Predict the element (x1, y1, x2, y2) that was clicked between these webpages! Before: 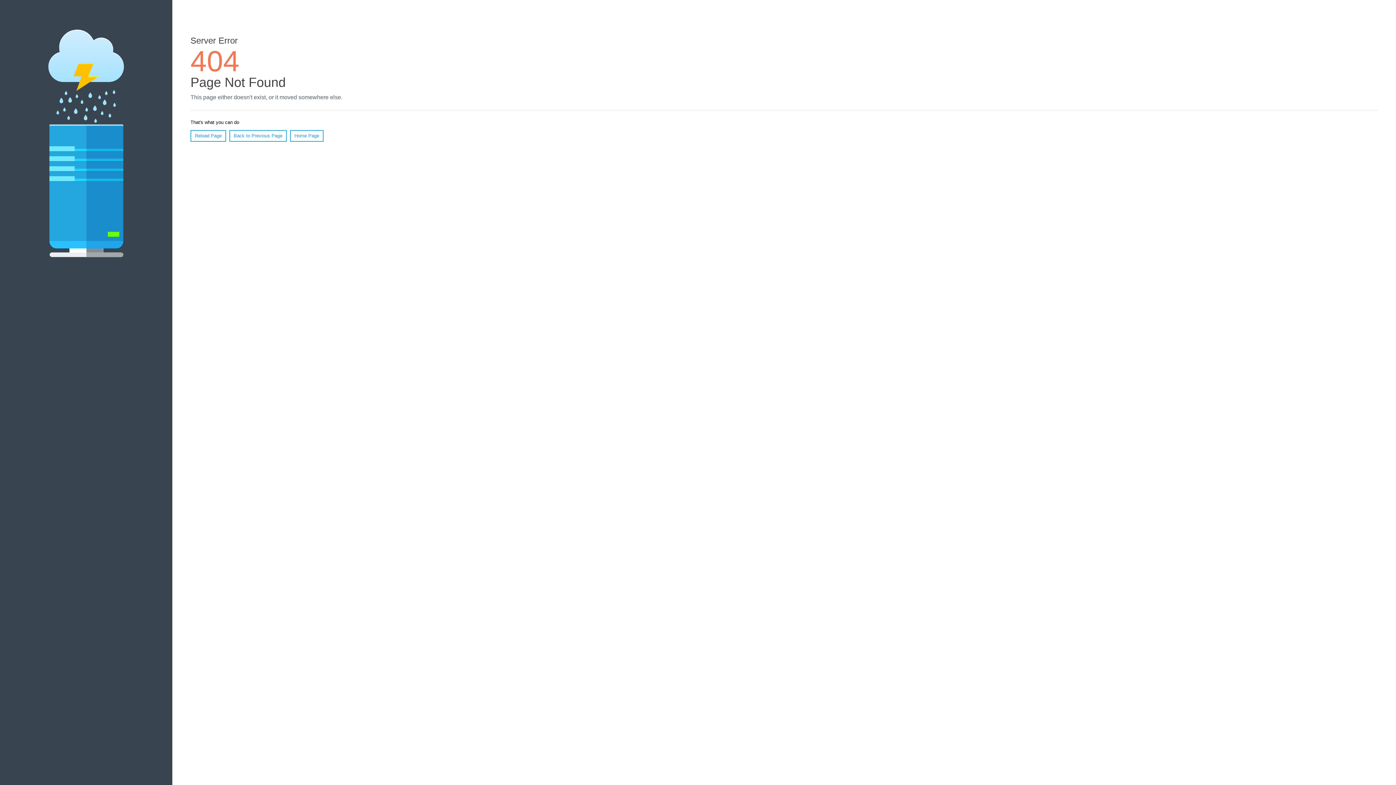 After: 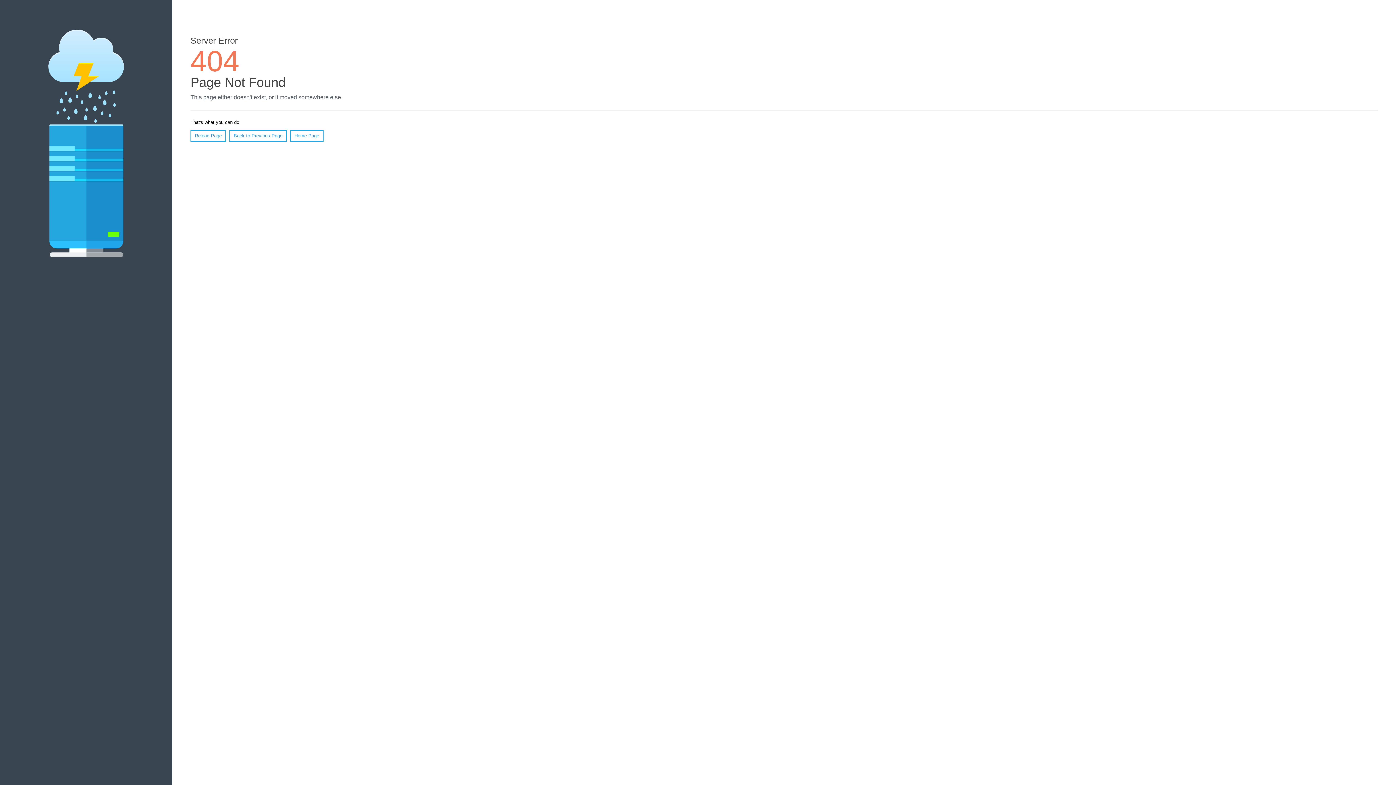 Action: label: Reload Page bbox: (190, 130, 226, 141)